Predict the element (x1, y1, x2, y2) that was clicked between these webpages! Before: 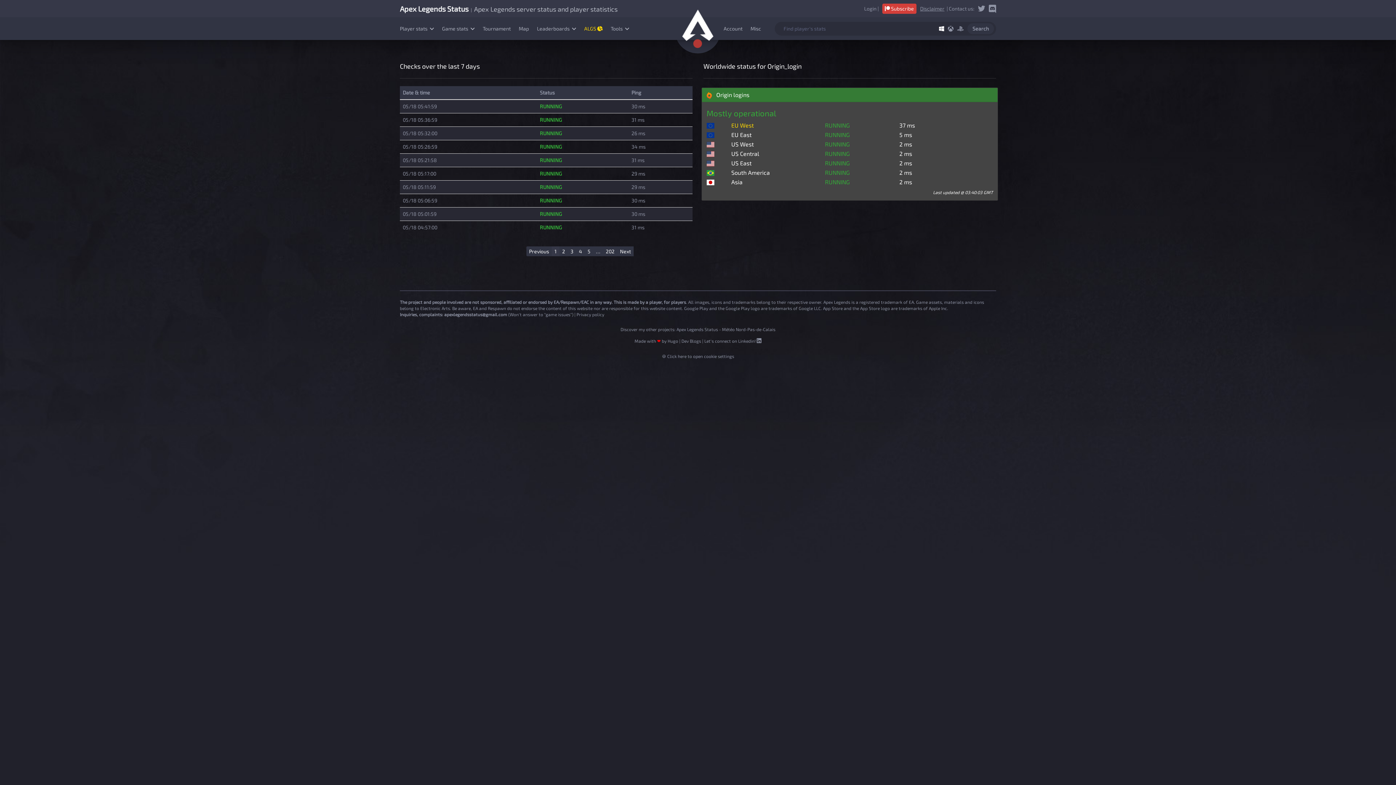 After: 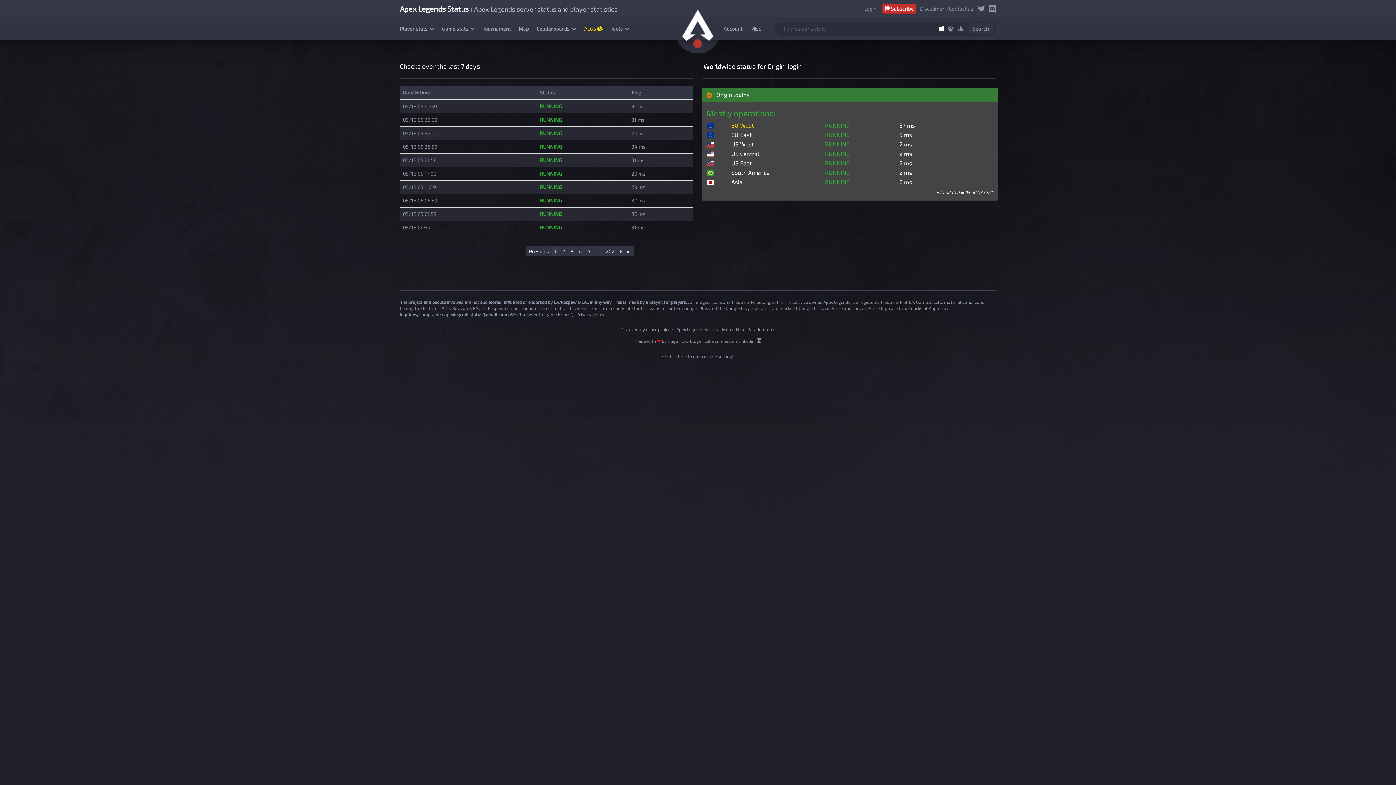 Action: label:  Subscribe bbox: (882, 3, 916, 13)